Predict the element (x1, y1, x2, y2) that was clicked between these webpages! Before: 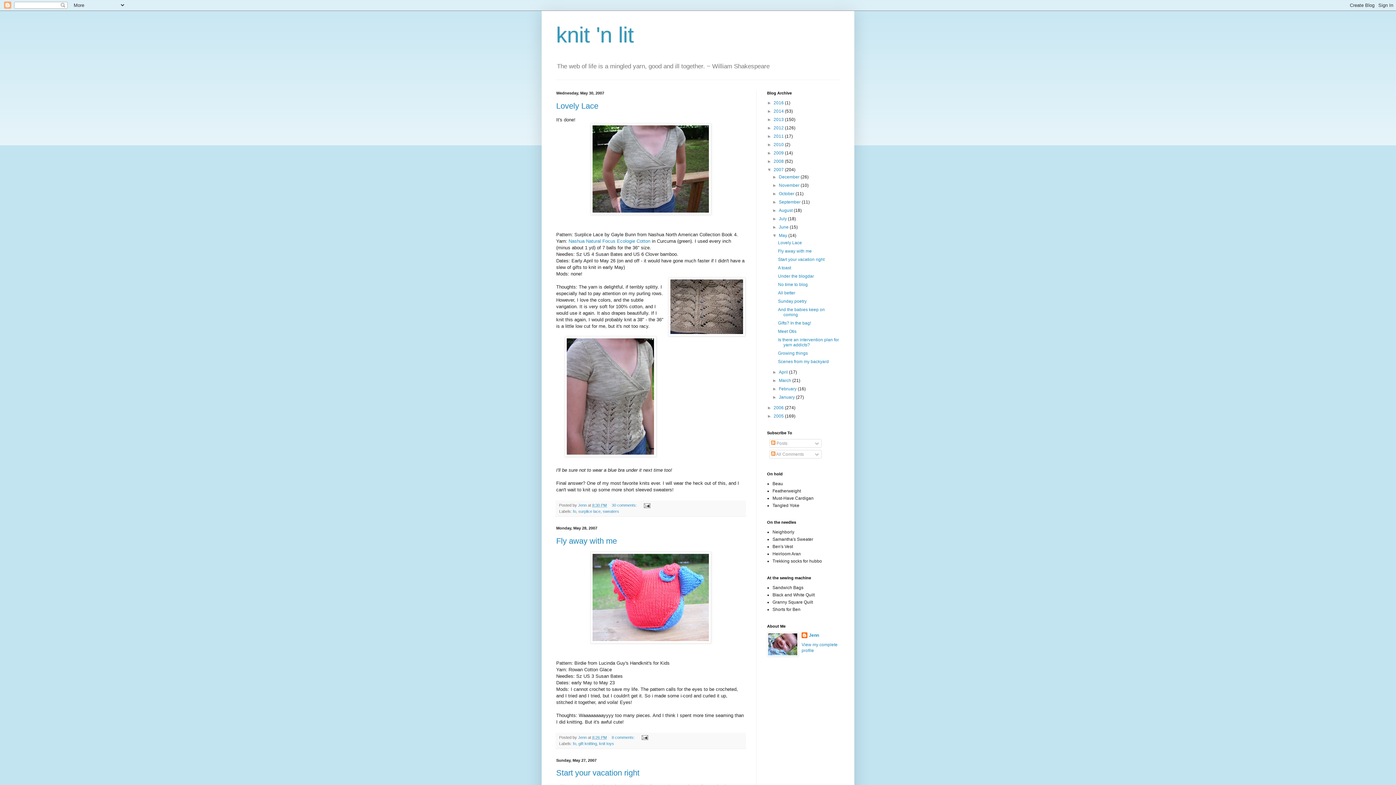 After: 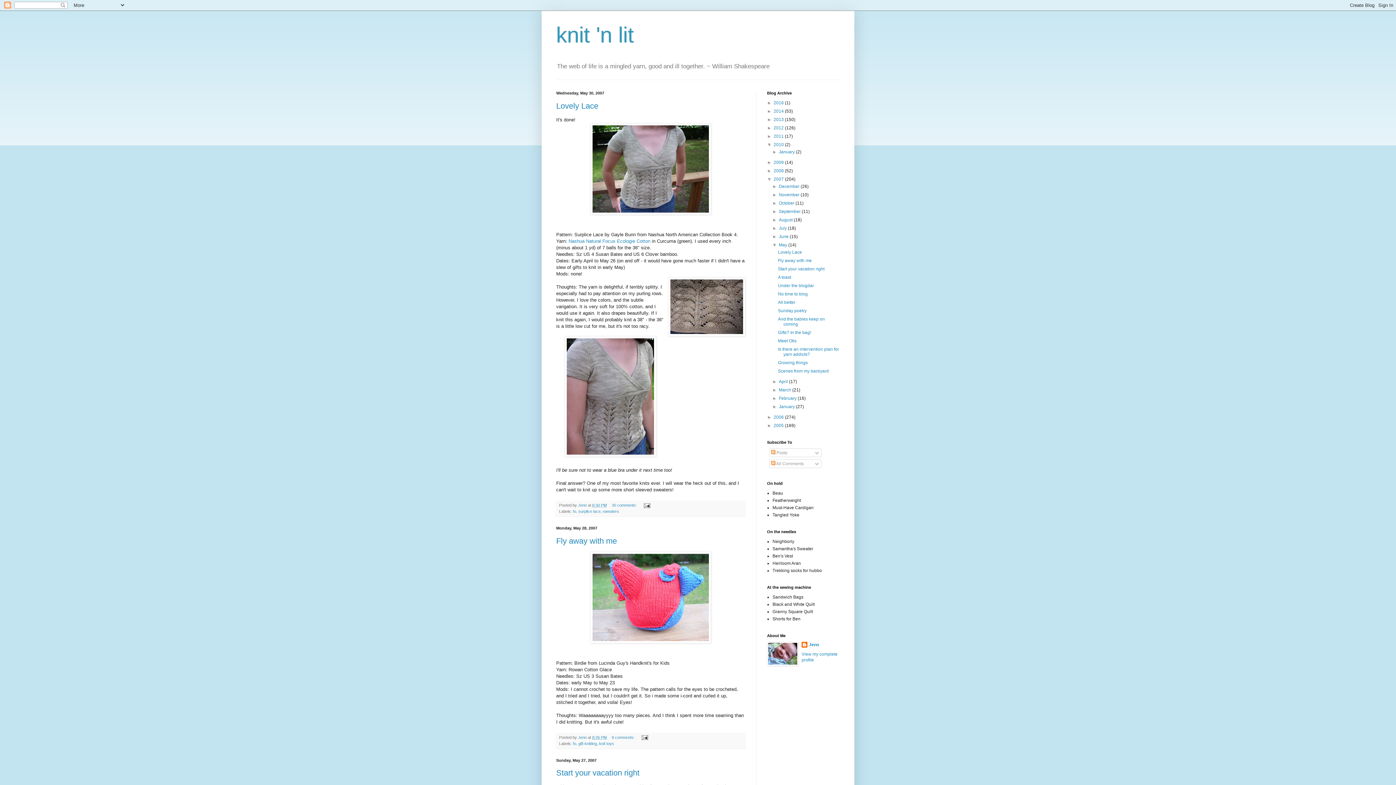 Action: label: ►   bbox: (767, 142, 773, 147)